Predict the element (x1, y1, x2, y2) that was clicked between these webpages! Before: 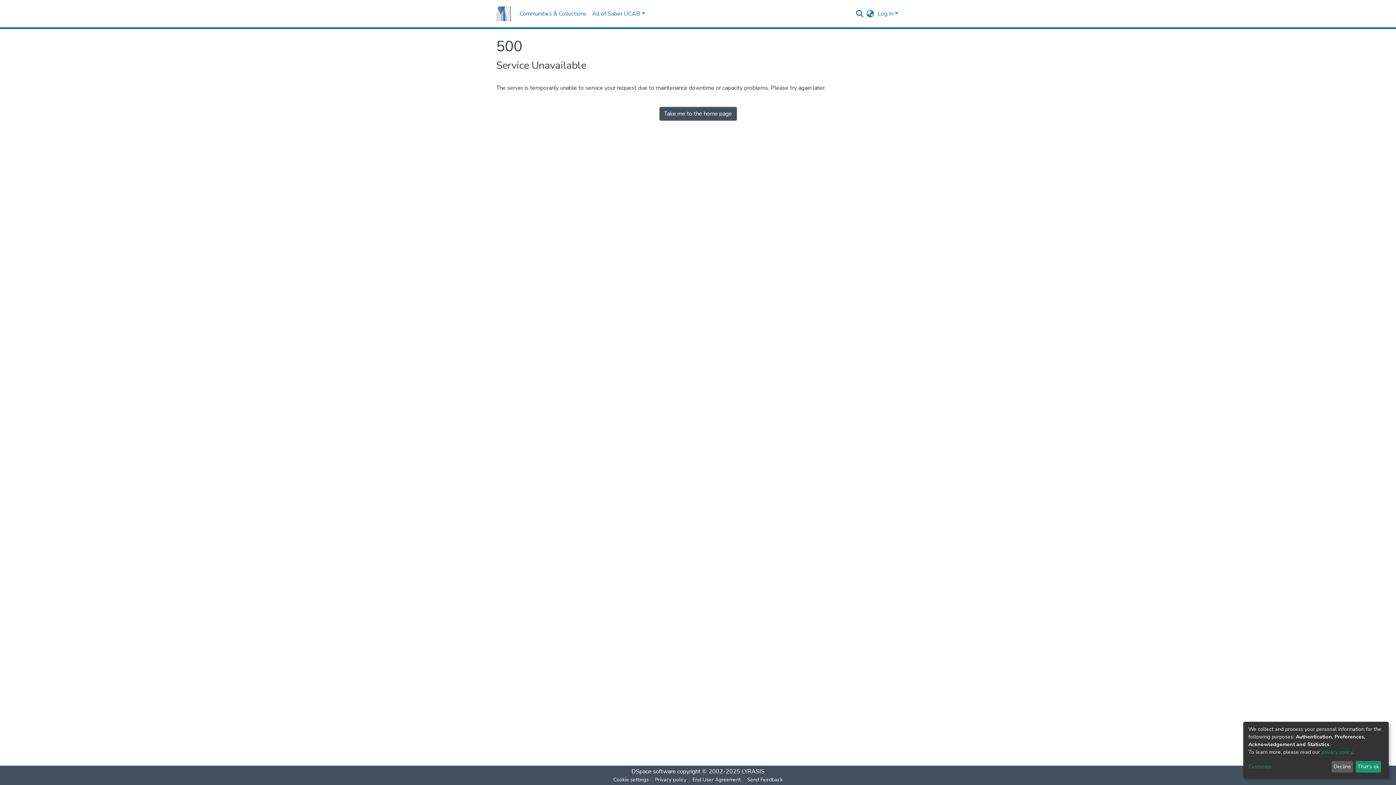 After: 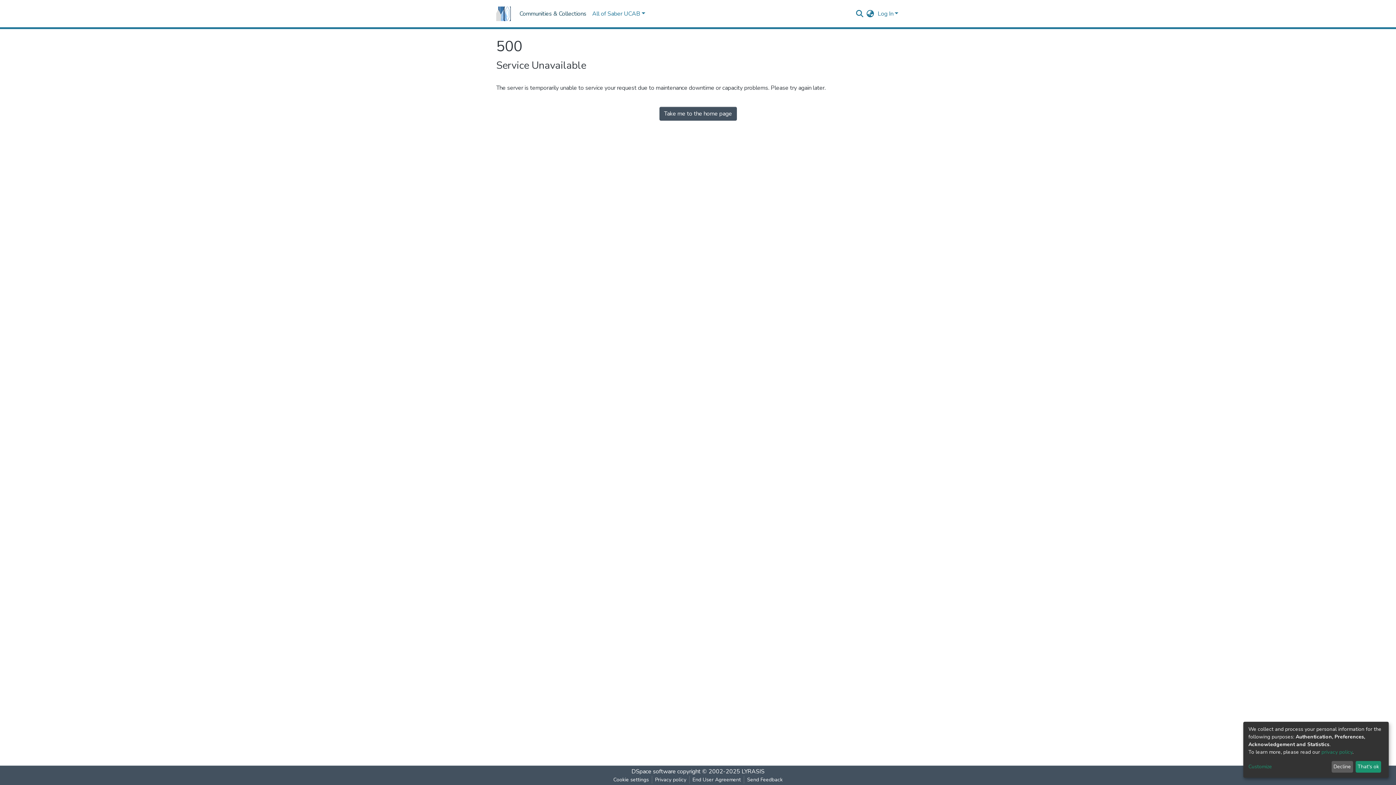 Action: label: Communities & Collections bbox: (516, 6, 589, 21)